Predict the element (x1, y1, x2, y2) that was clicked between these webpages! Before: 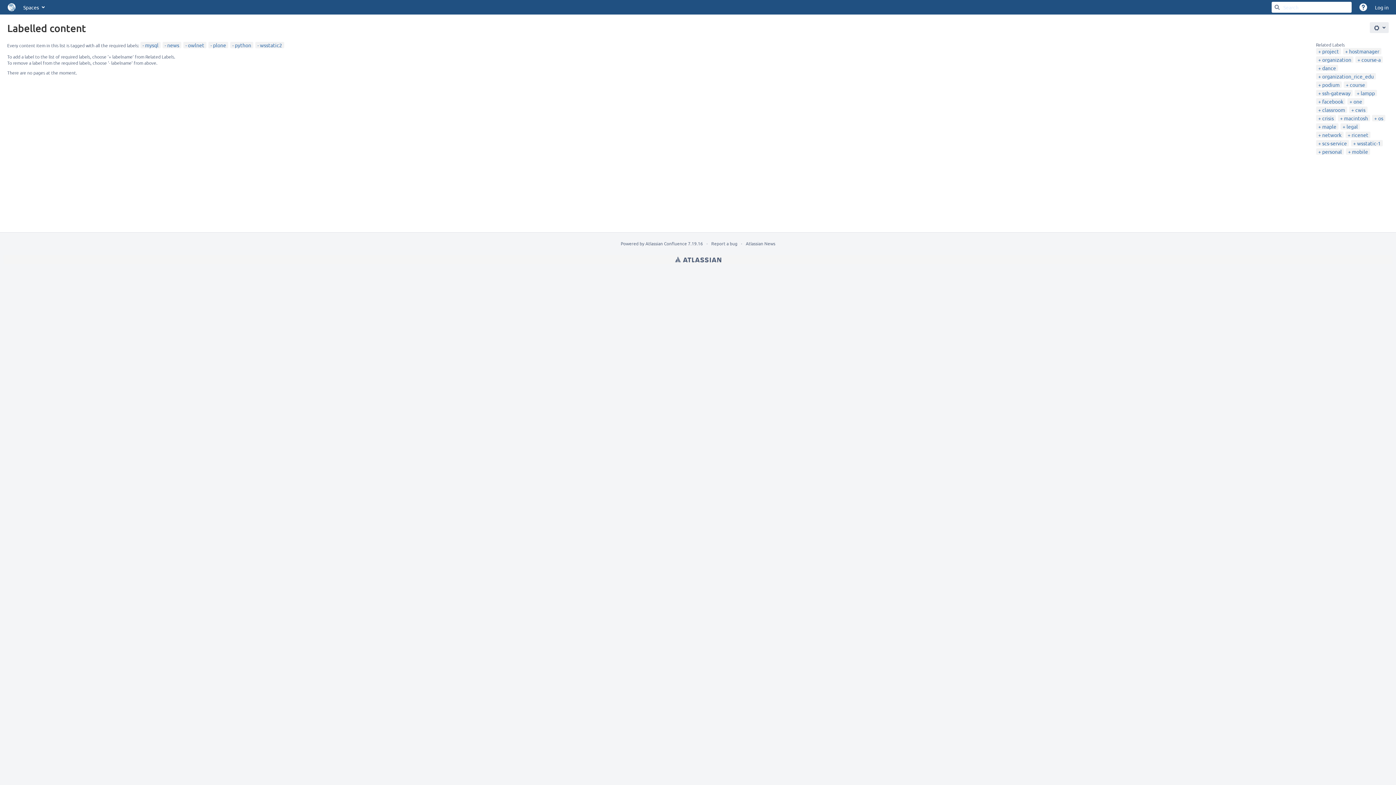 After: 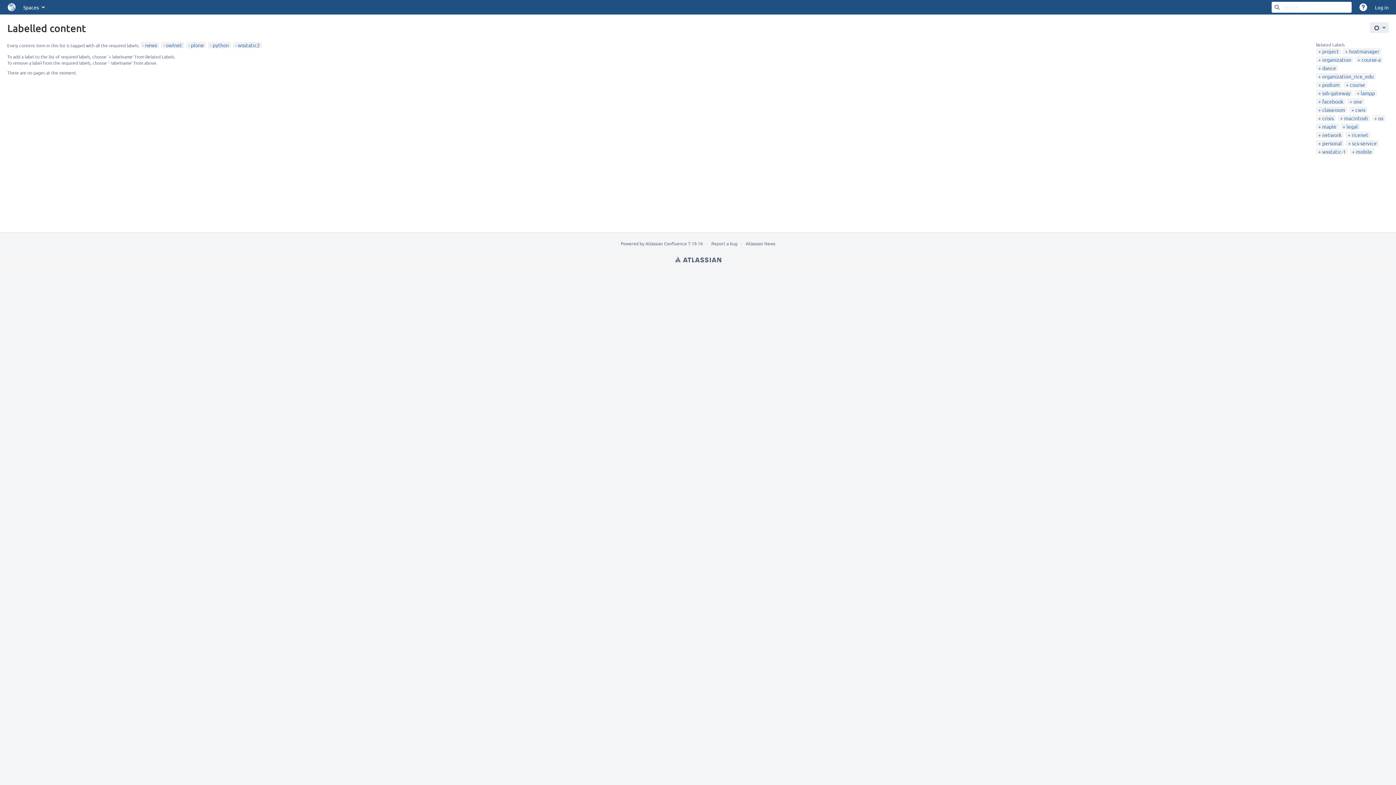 Action: label: mysql bbox: (142, 41, 158, 48)